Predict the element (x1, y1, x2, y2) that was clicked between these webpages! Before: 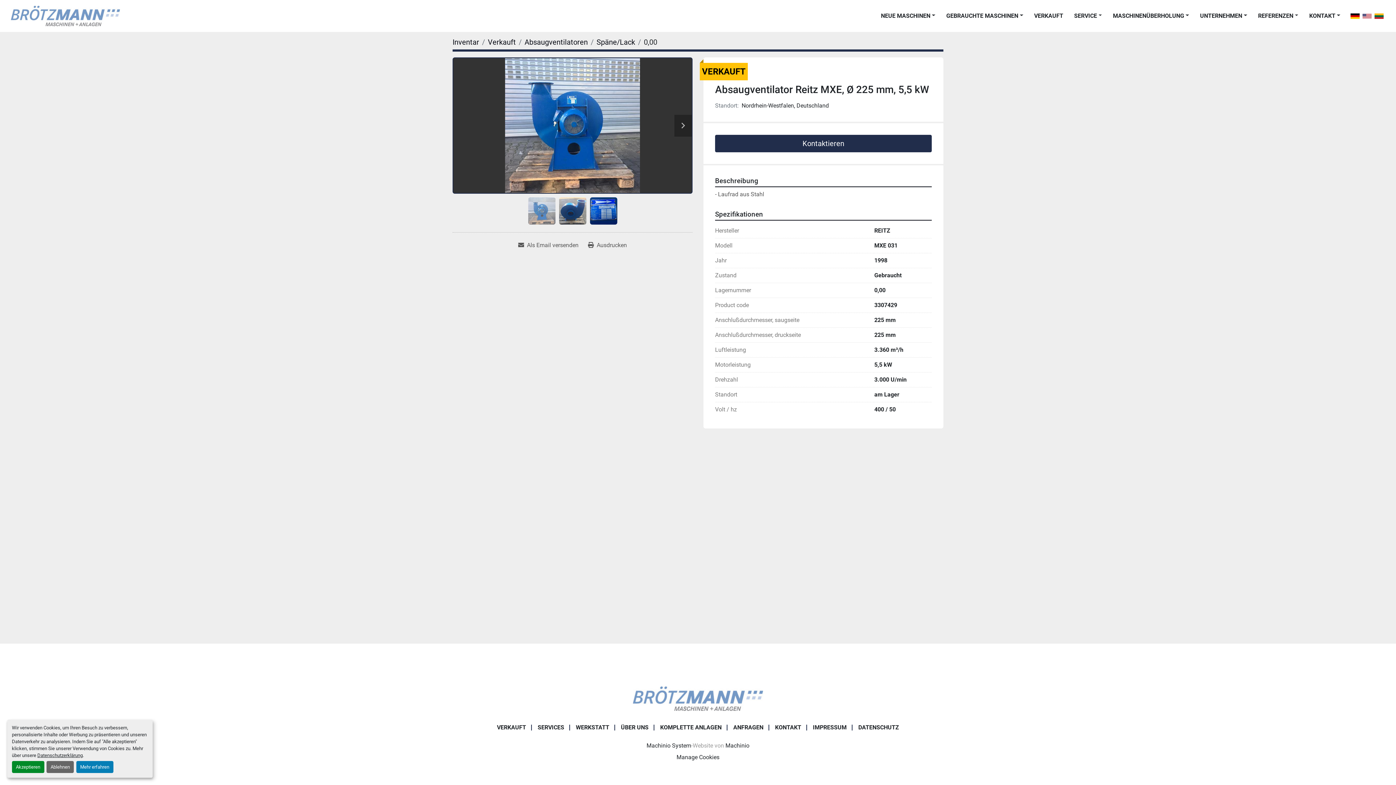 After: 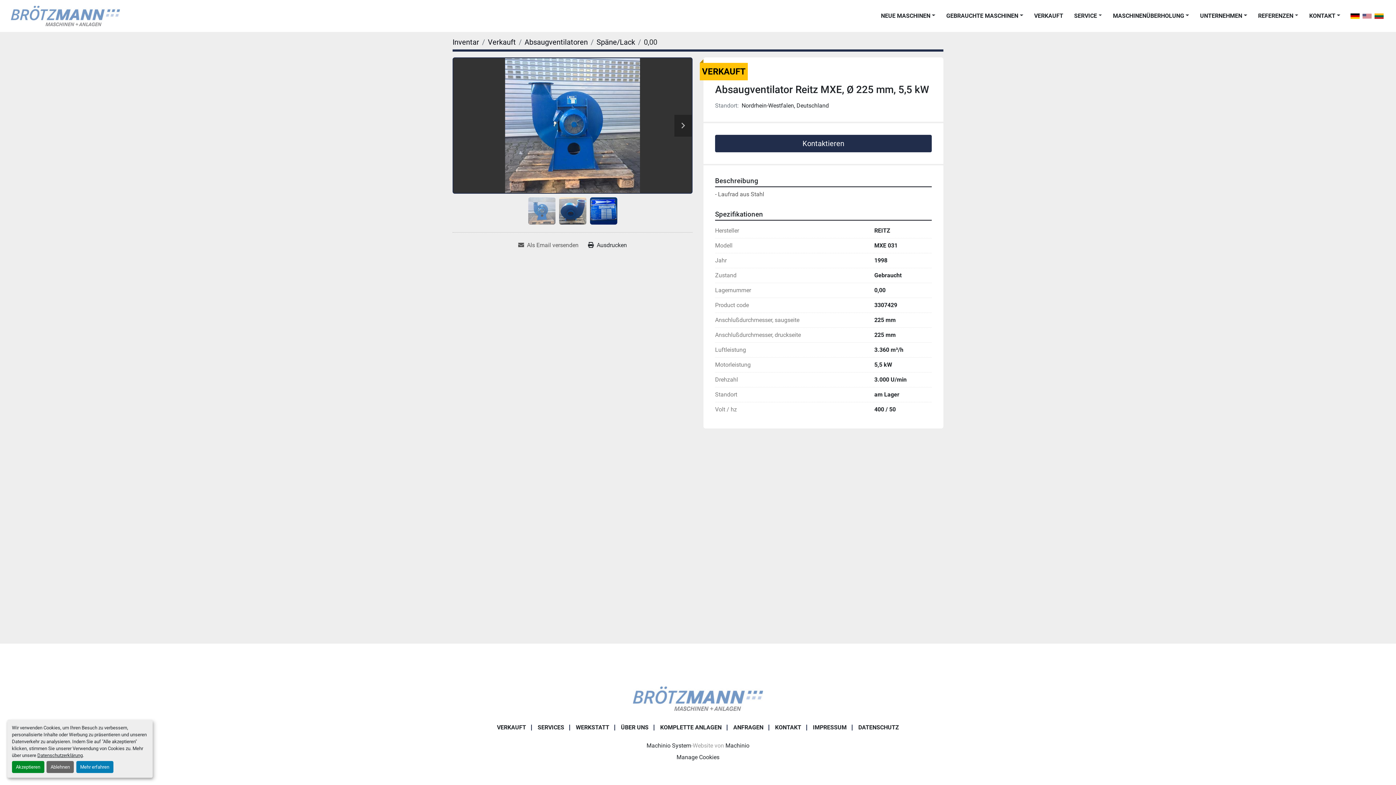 Action: label: Print Listing bbox: (583, 238, 631, 252)